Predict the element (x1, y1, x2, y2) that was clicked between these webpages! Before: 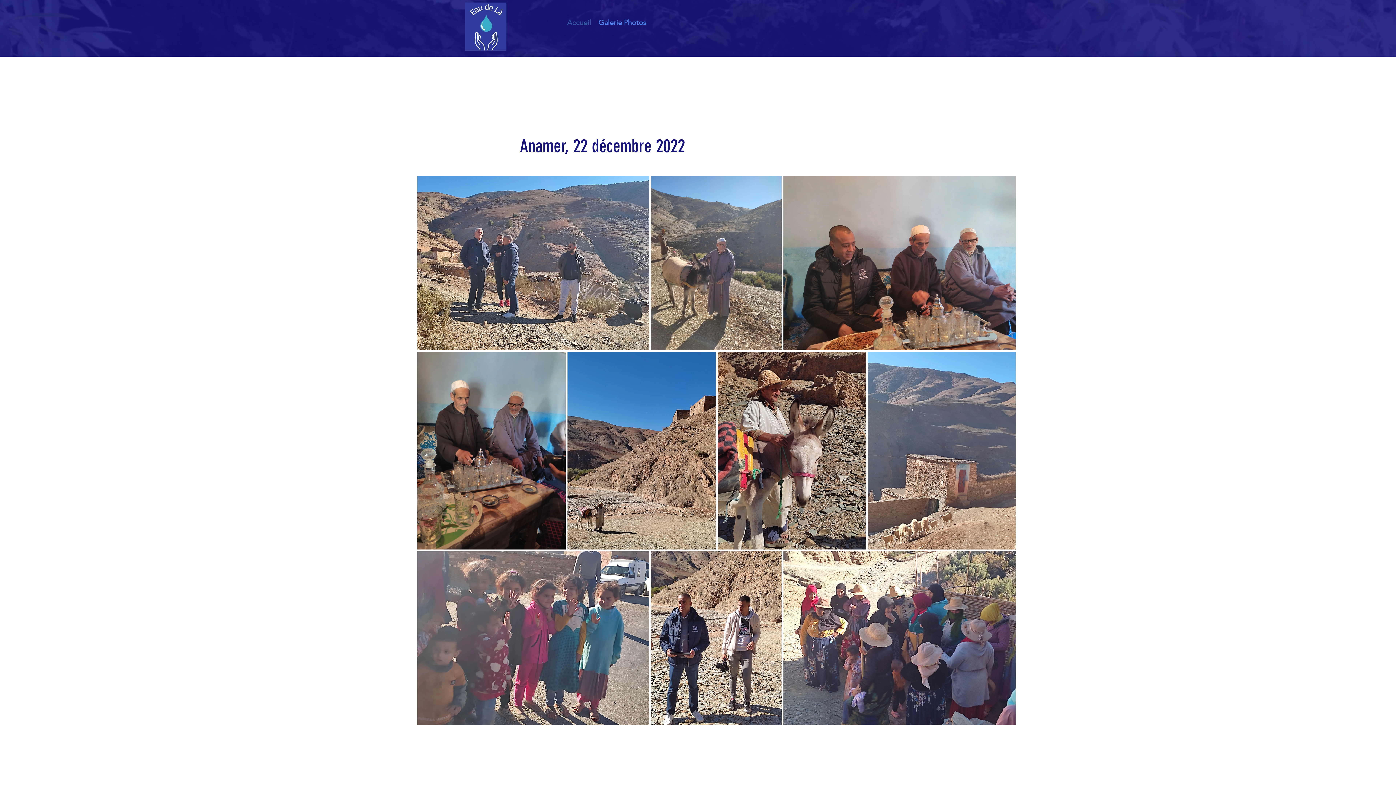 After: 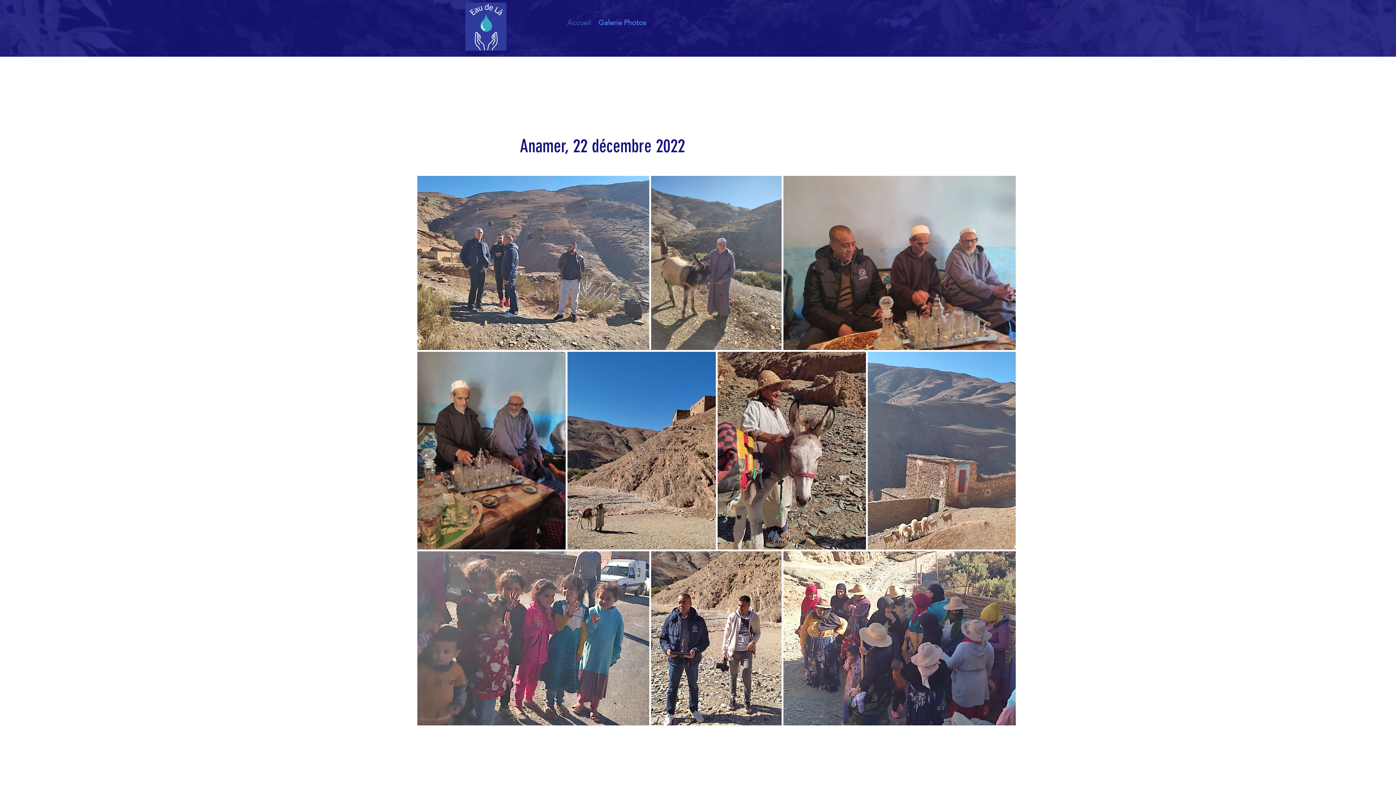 Action: label: Galerie Photos bbox: (594, 7, 650, 38)